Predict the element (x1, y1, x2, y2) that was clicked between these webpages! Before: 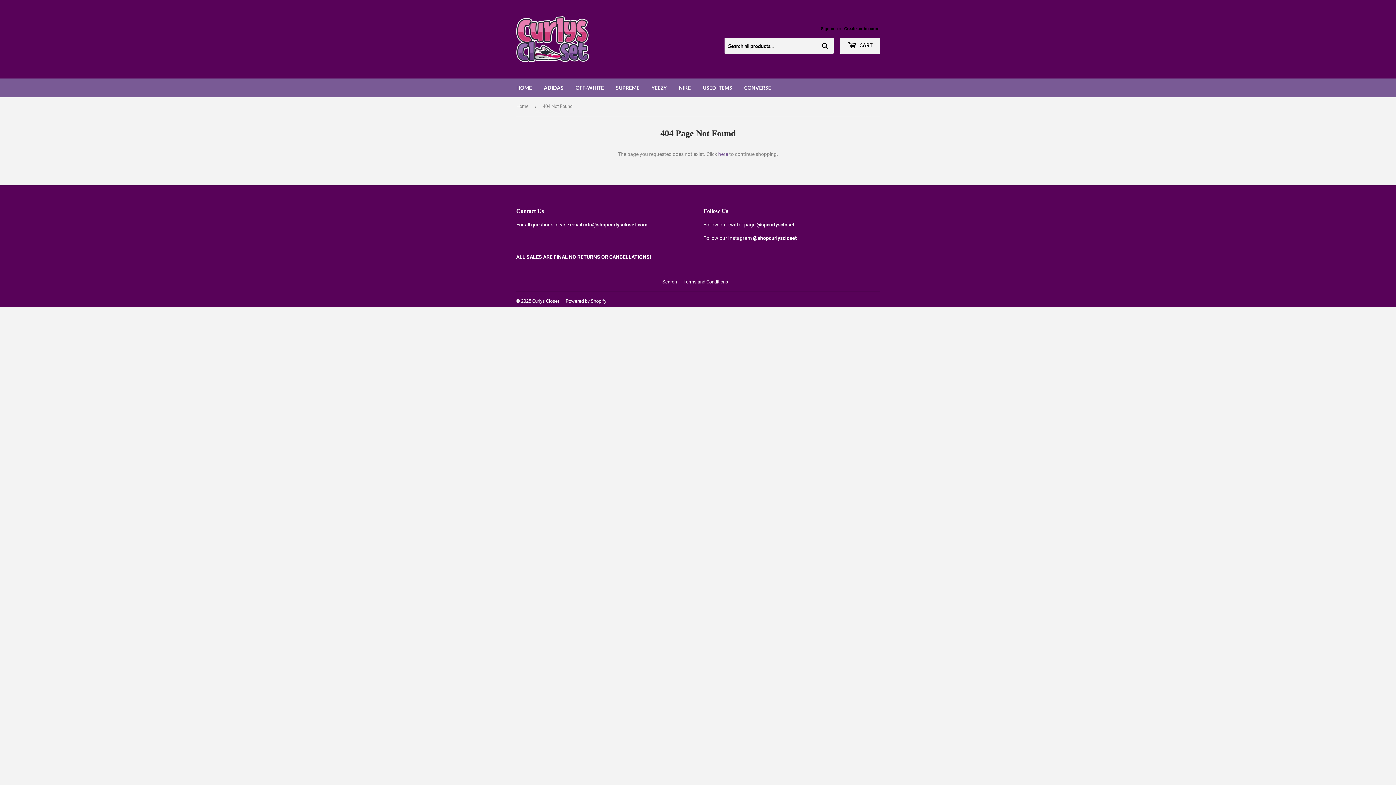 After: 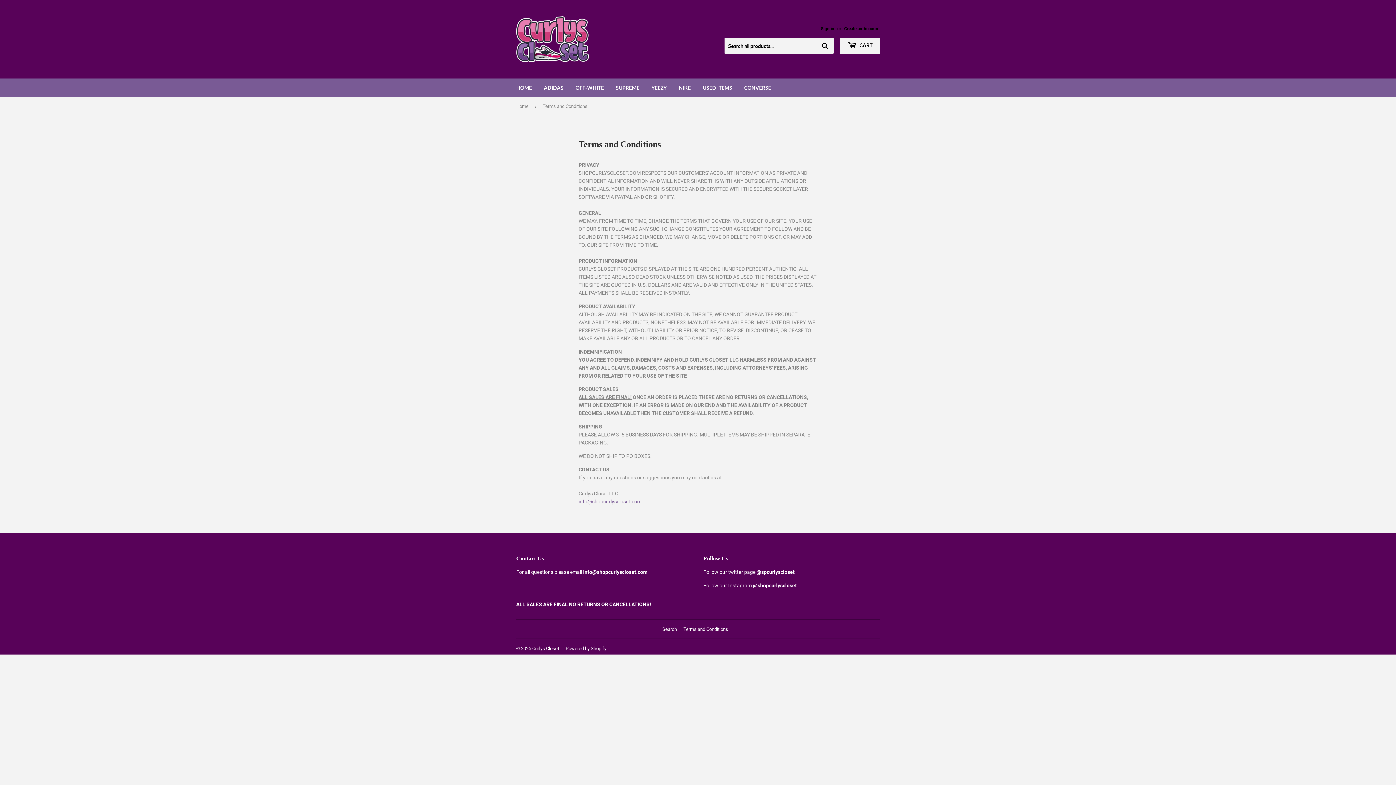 Action: bbox: (683, 279, 728, 284) label: Terms and Conditions